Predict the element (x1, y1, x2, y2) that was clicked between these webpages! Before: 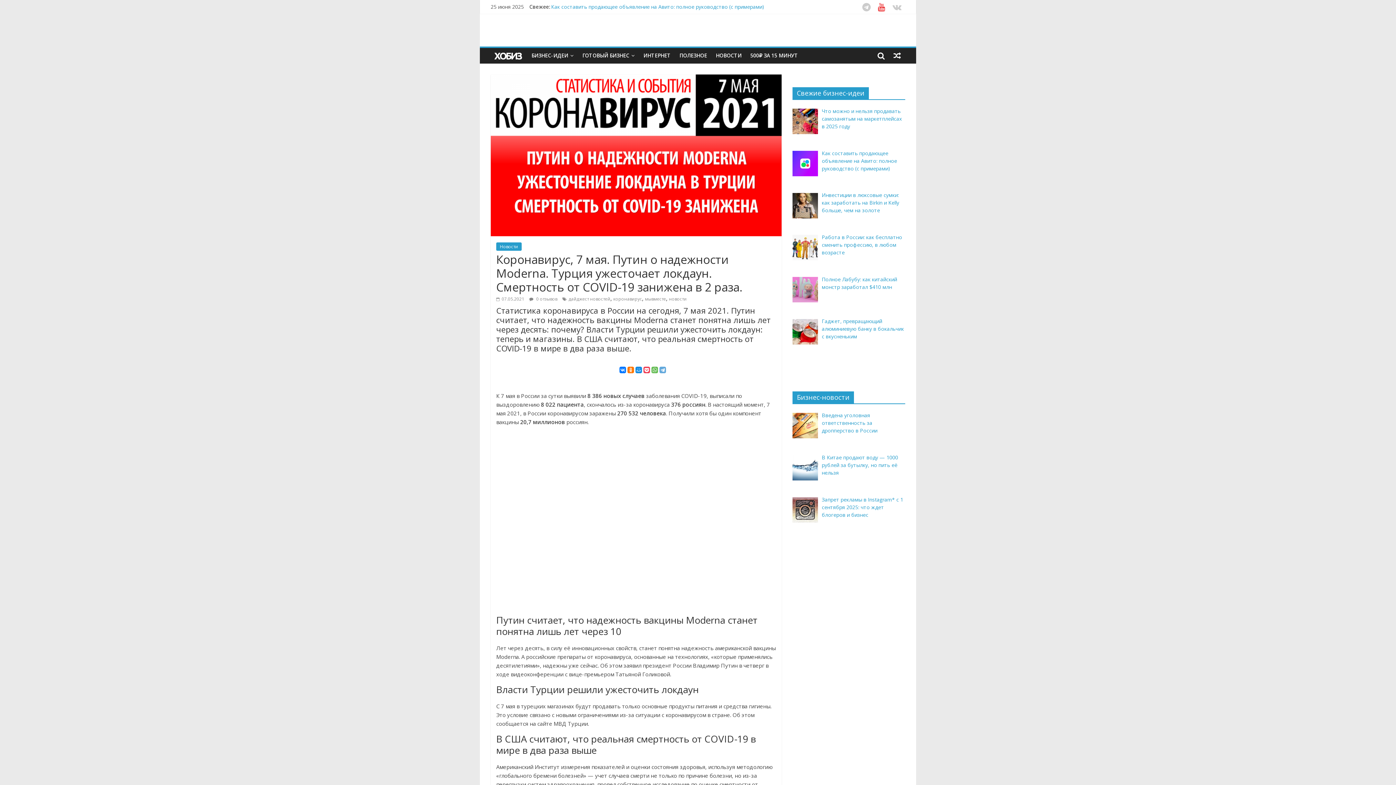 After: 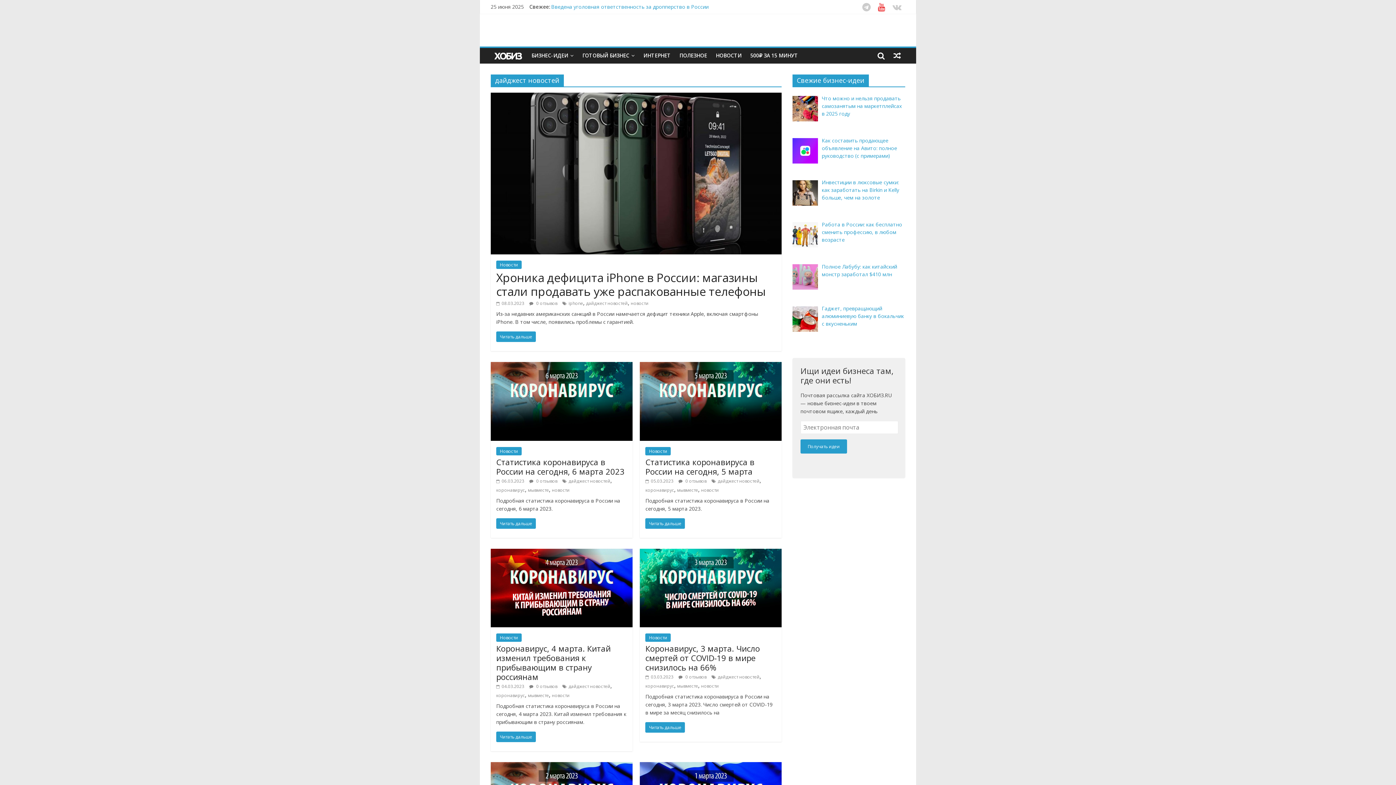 Action: label: дайджест новостей bbox: (568, 296, 610, 302)